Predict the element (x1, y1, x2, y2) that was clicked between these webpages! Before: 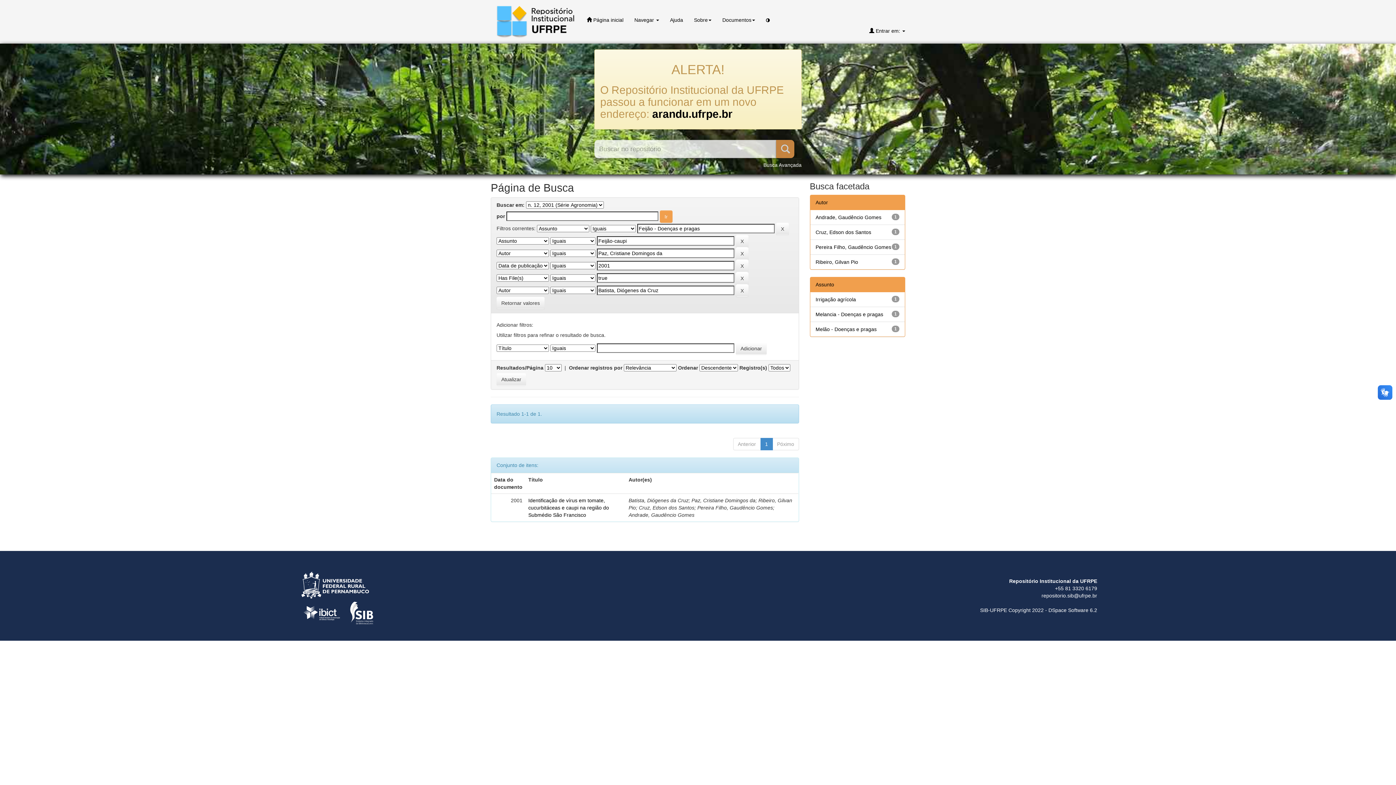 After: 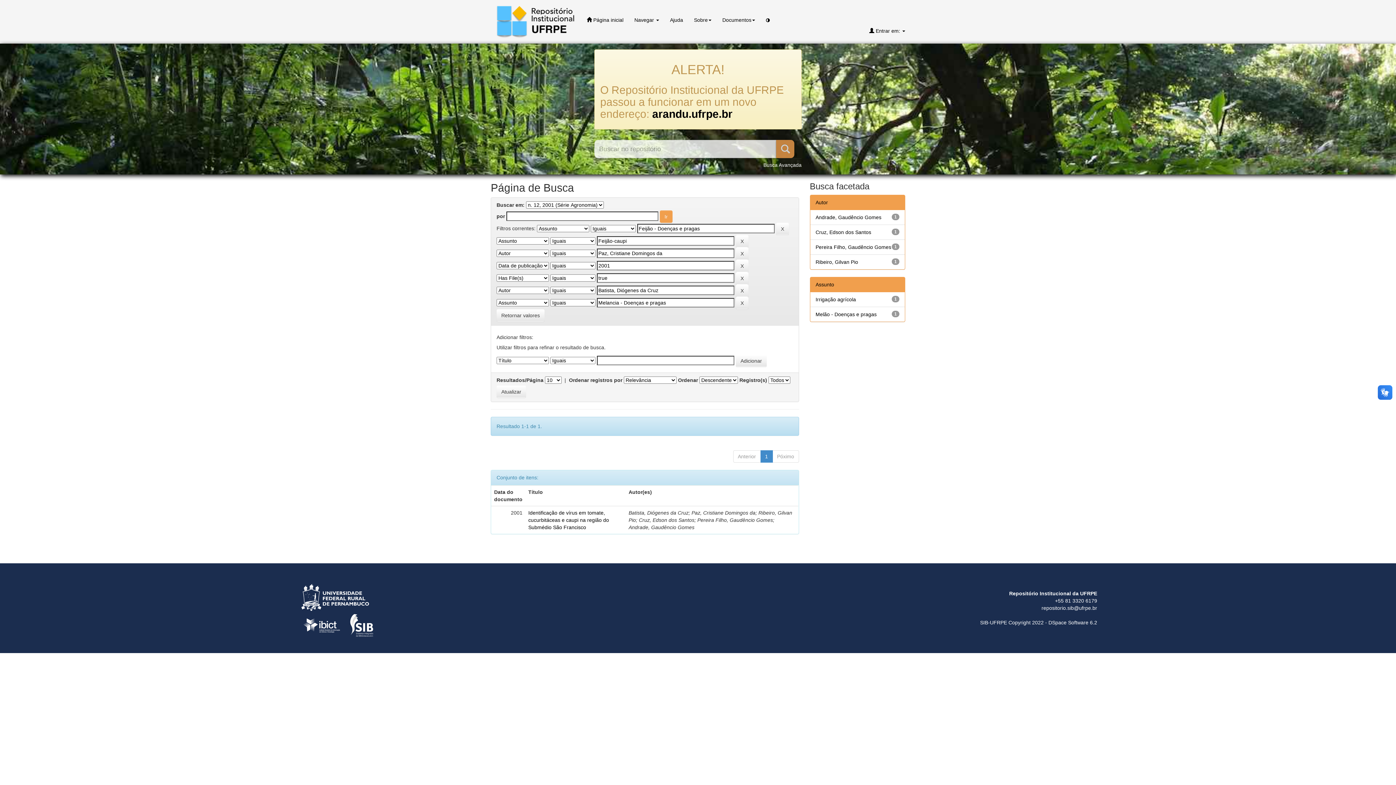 Action: bbox: (815, 311, 883, 317) label: Melancia - Doenças e pragas